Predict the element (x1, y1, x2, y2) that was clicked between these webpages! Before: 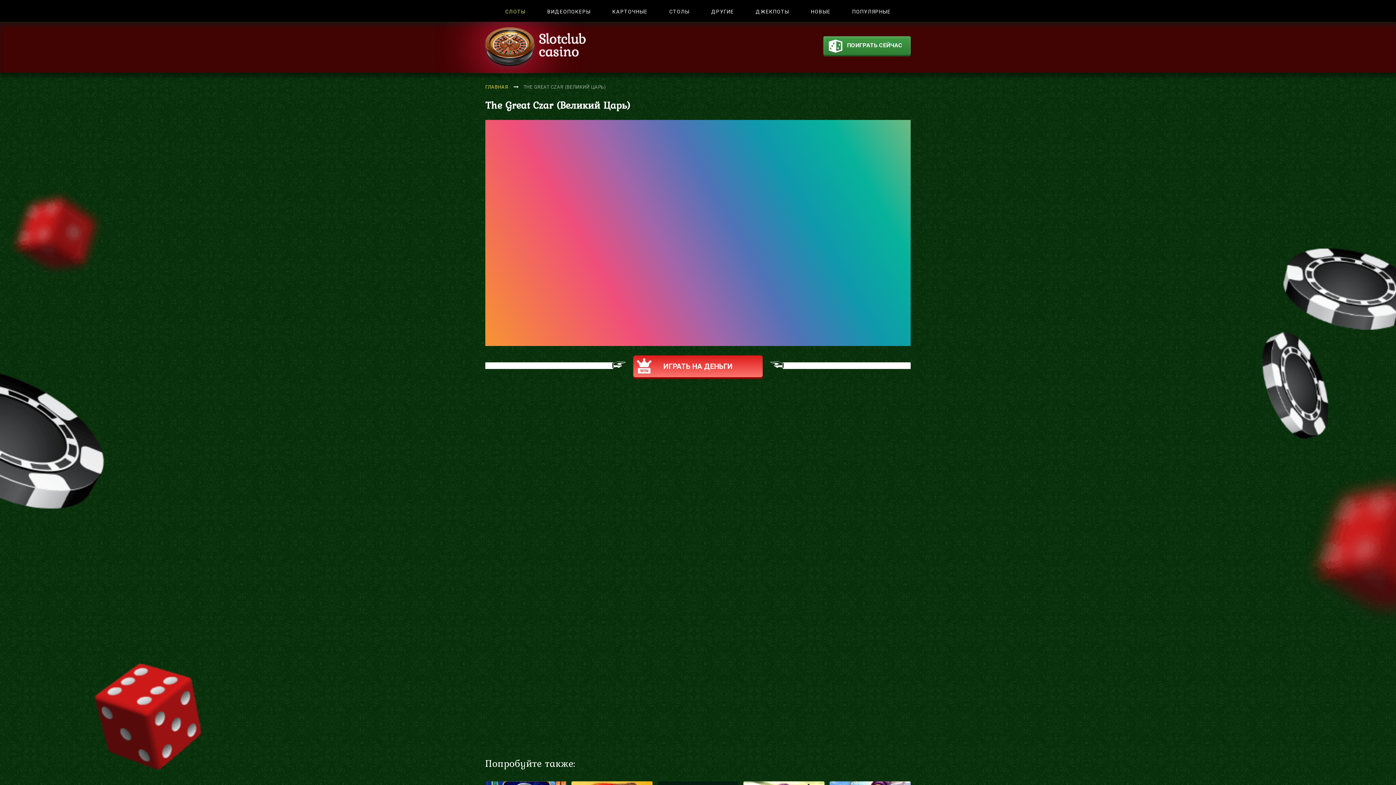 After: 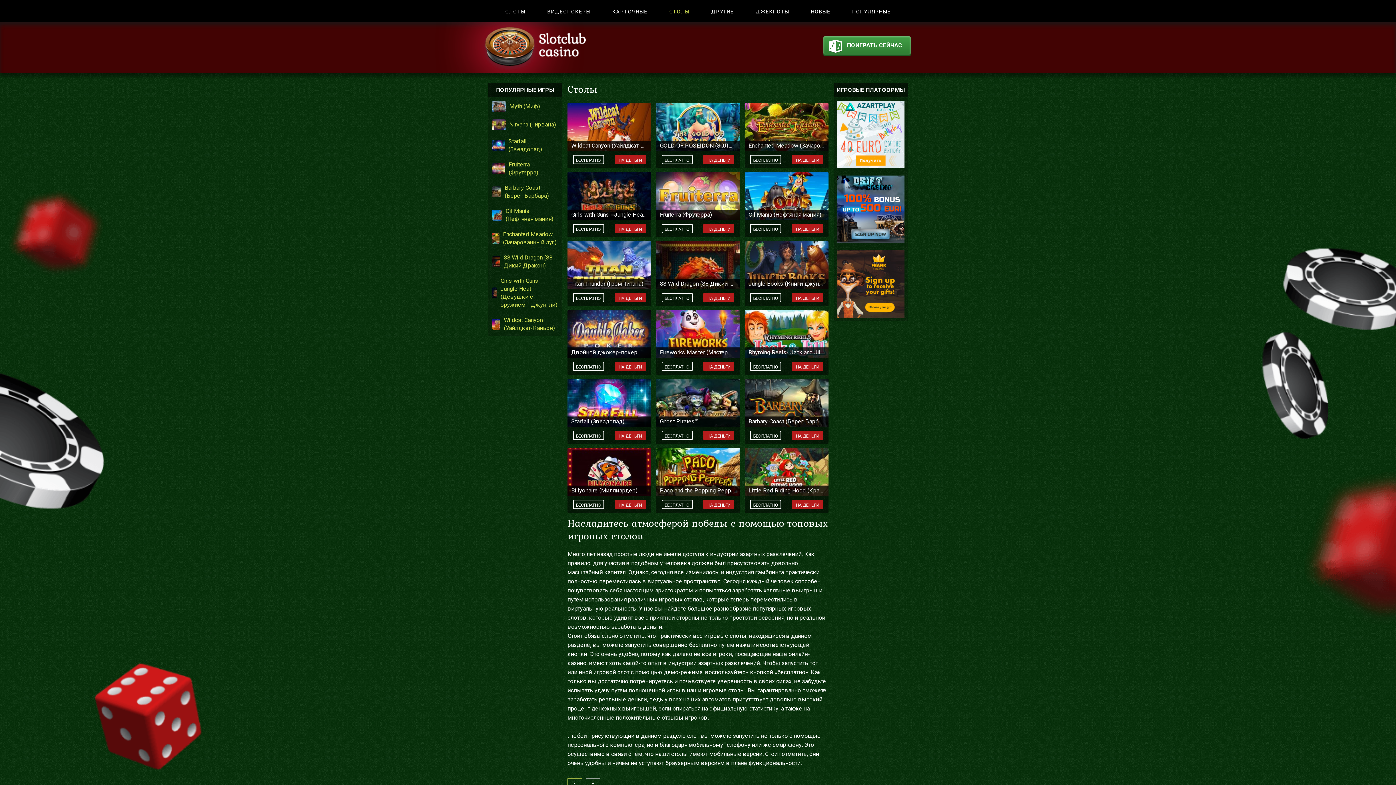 Action: bbox: (669, 8, 689, 15) label: СТОЛЫ